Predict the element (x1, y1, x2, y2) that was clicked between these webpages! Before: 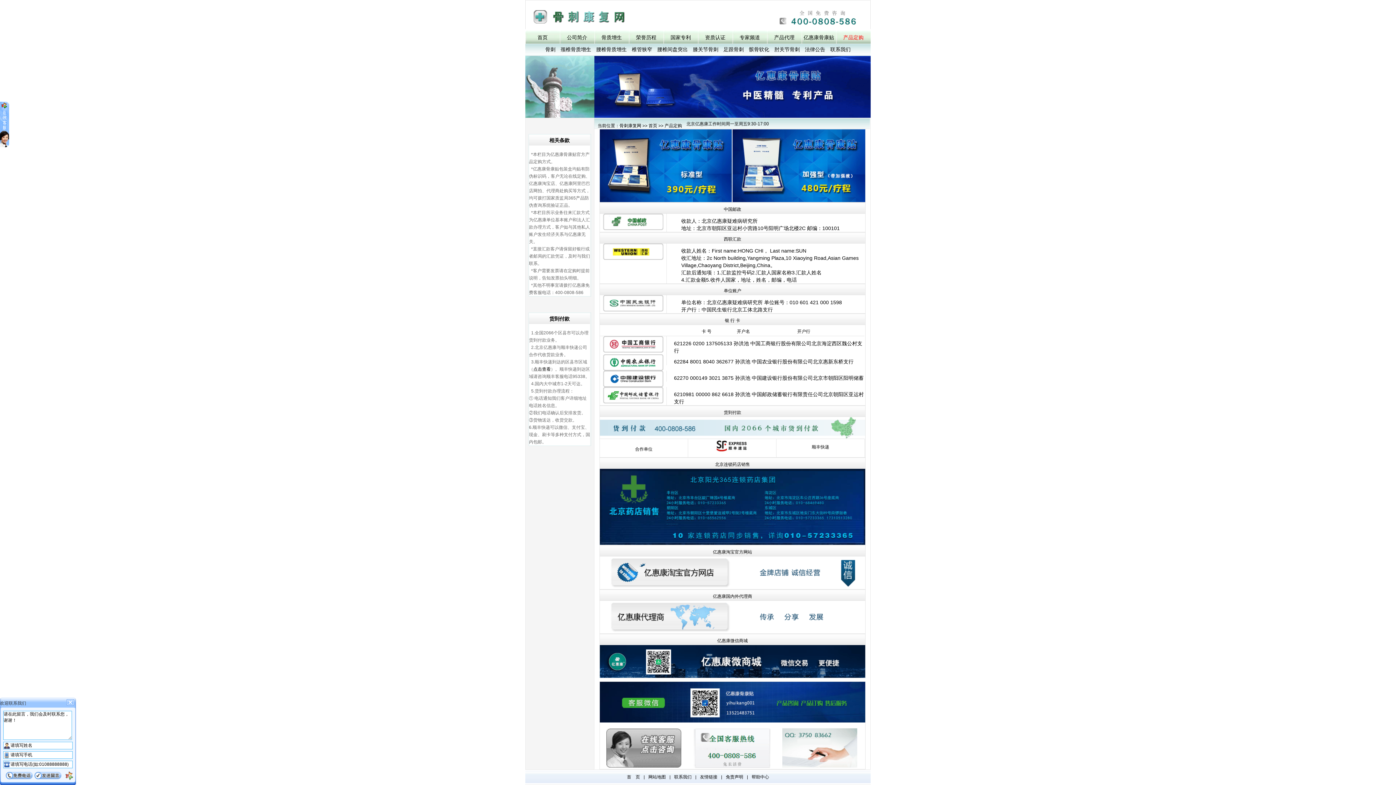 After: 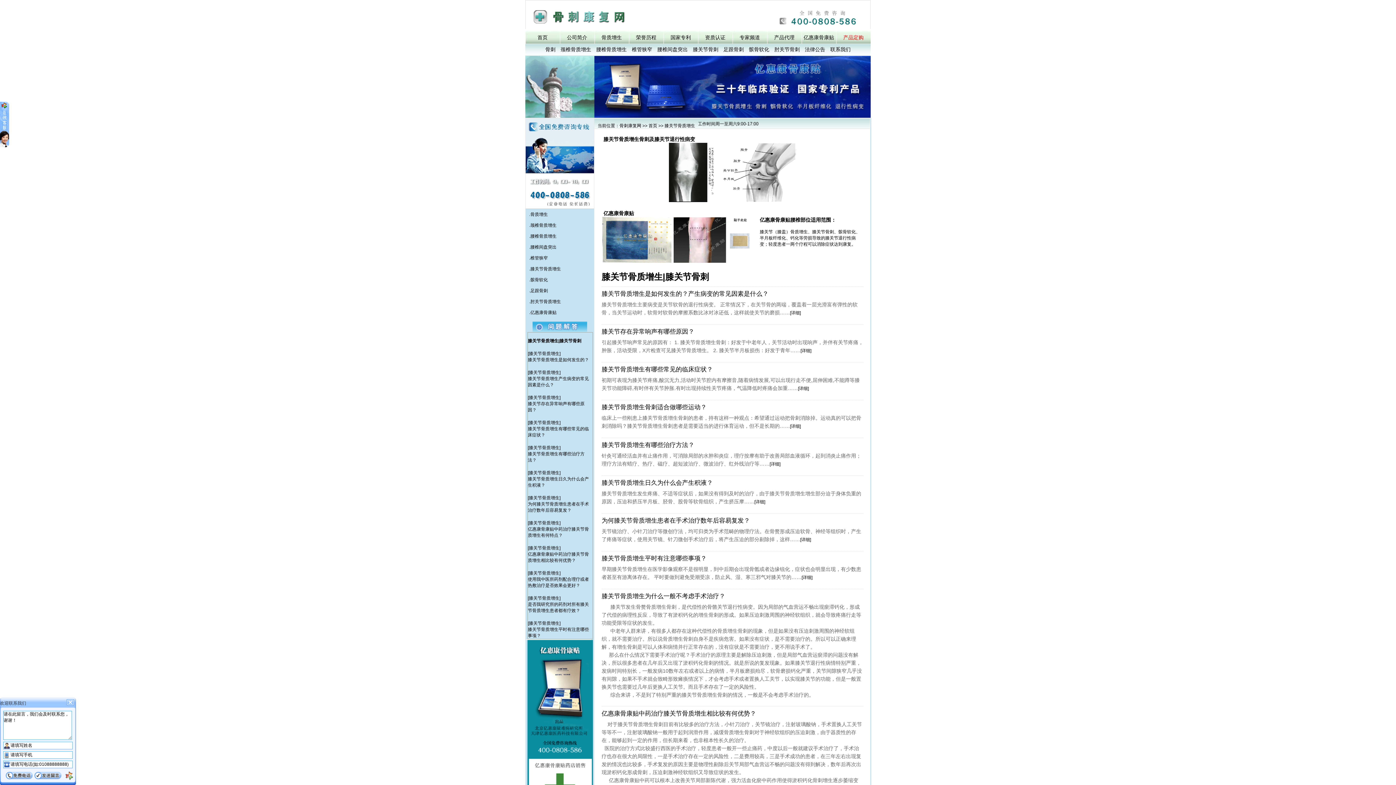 Action: bbox: (690, 46, 721, 52) label: 膝关节骨刺